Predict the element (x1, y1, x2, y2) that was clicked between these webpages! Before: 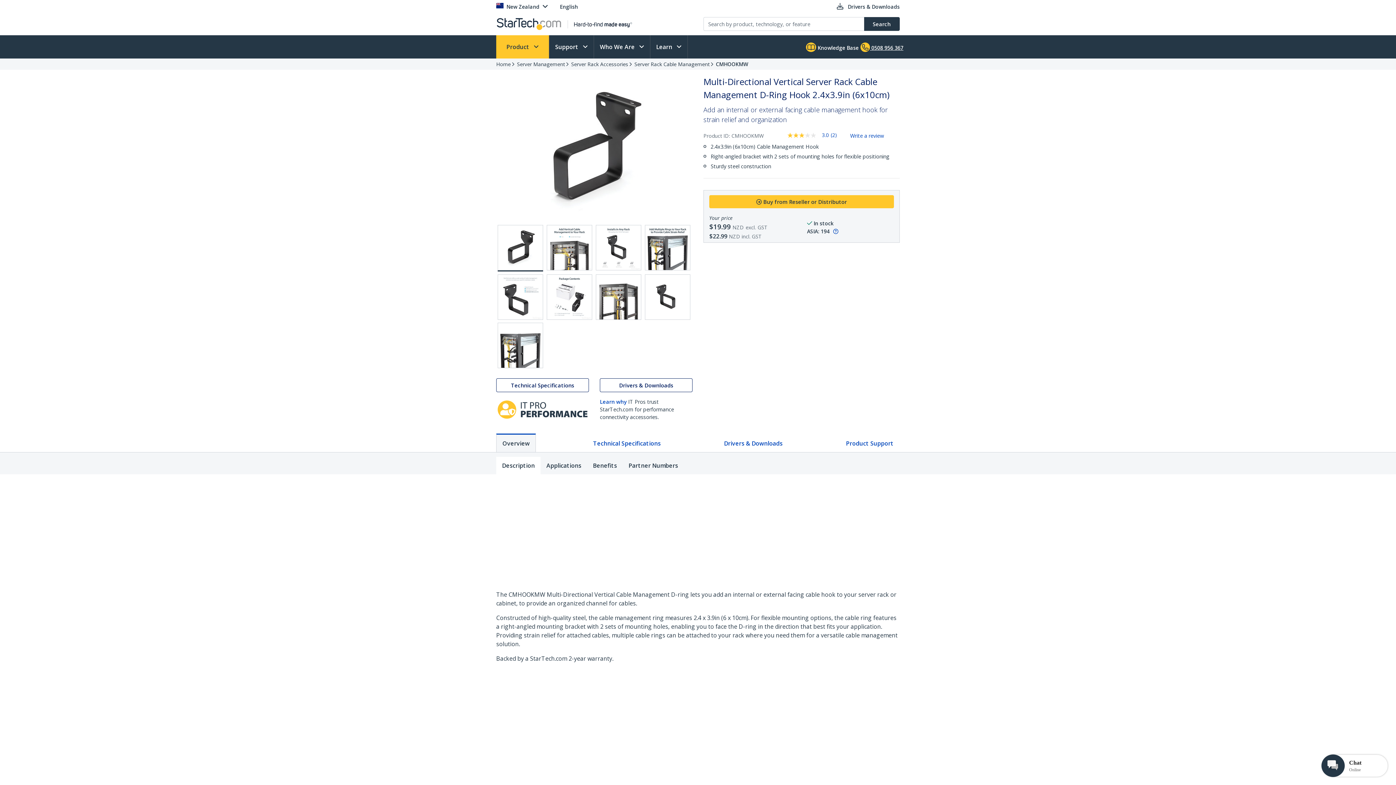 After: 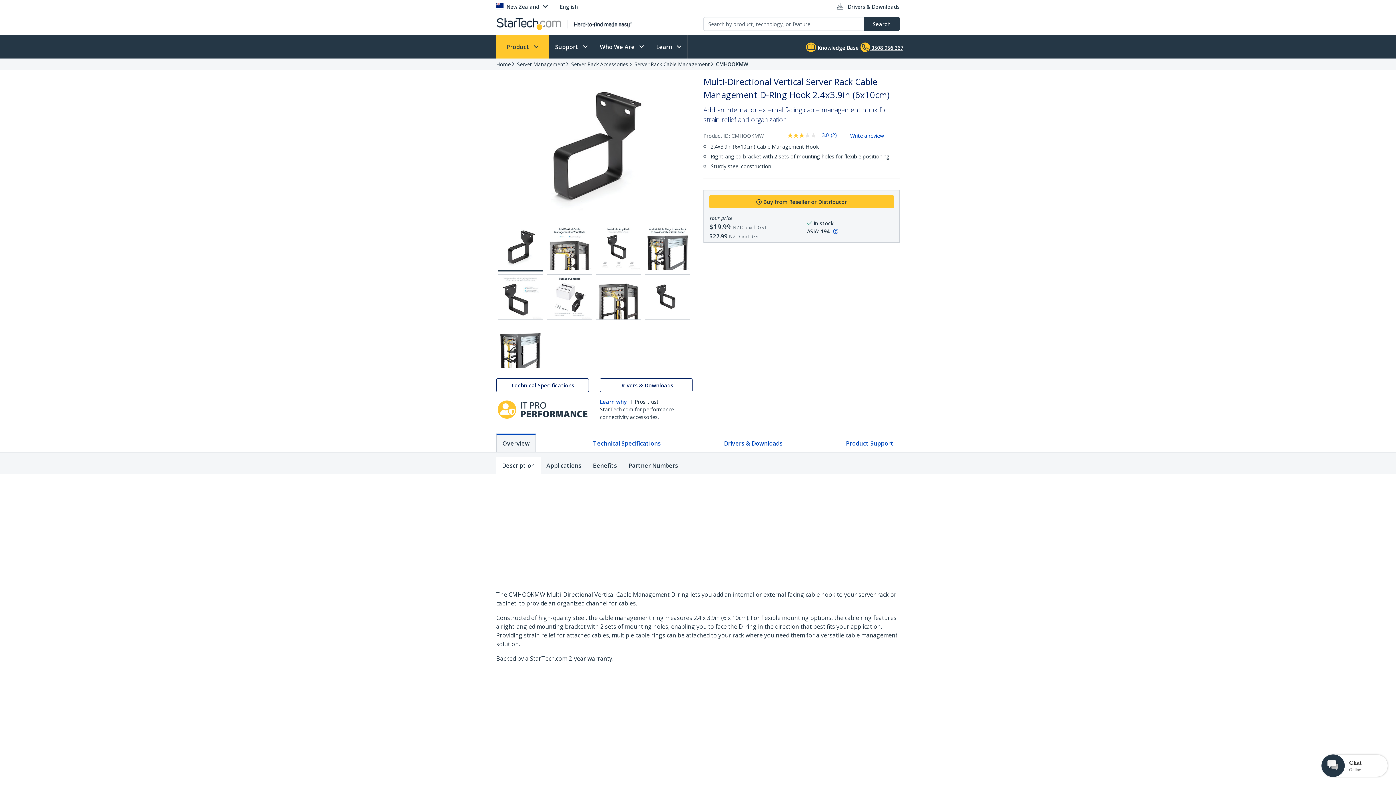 Action: bbox: (860, 38, 903, 55) label:  0508 956 367